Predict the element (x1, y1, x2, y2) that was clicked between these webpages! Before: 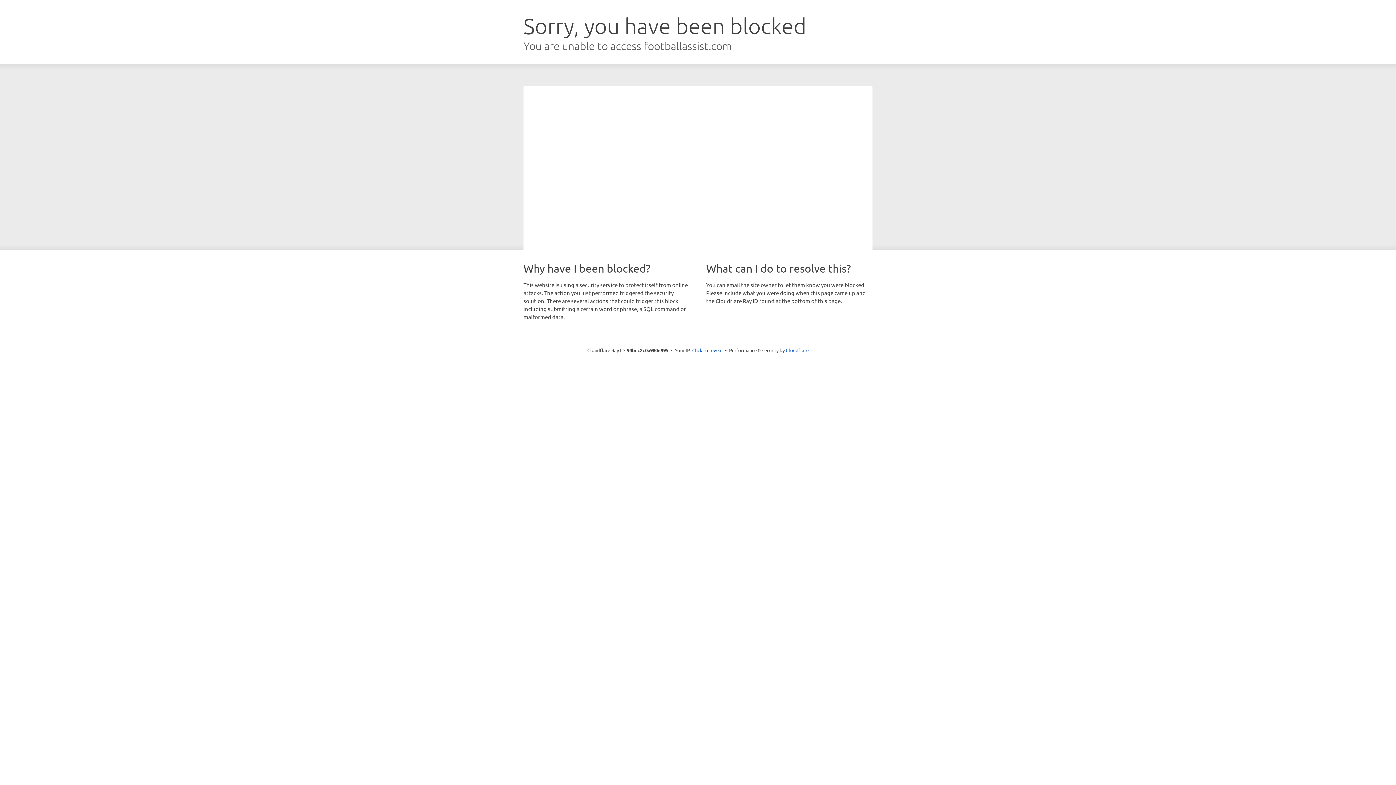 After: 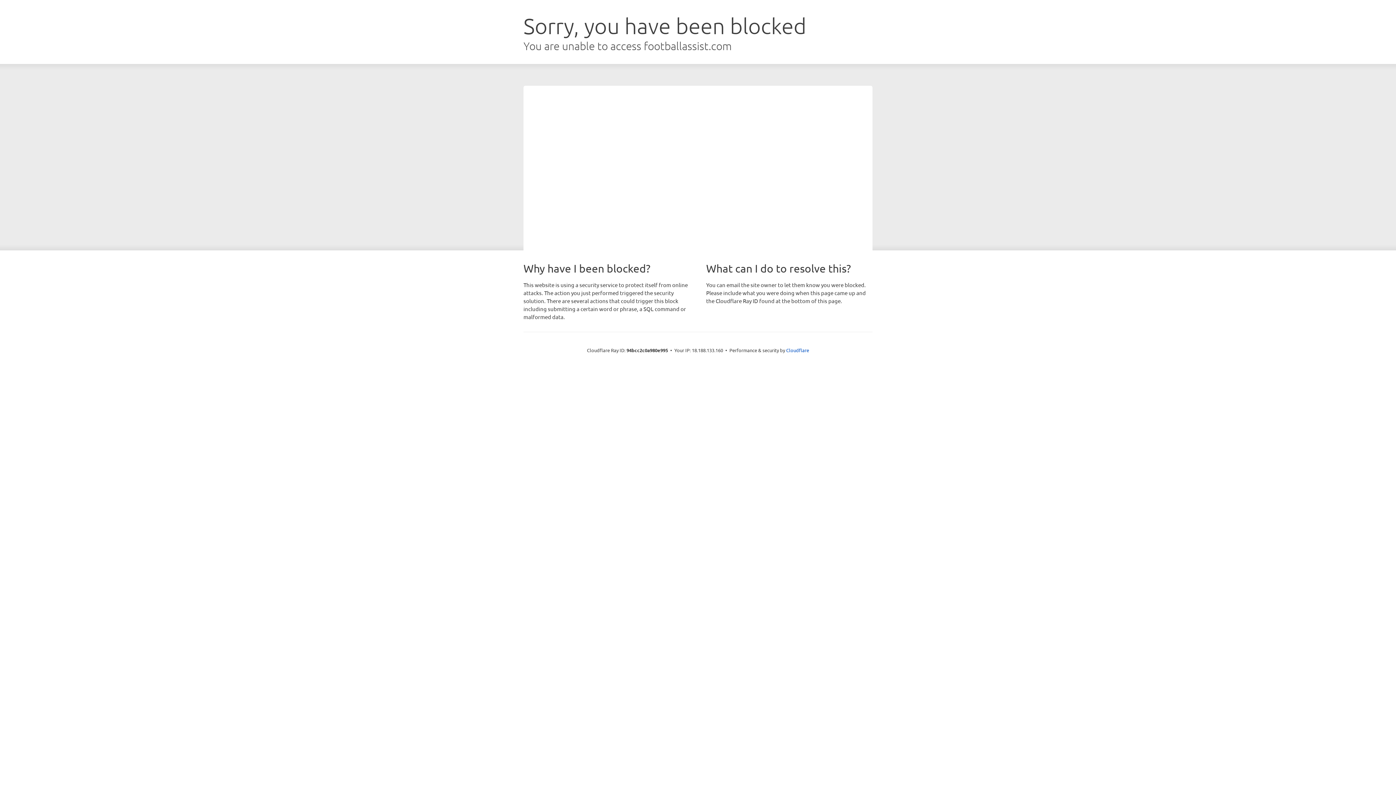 Action: label: Click to reveal bbox: (692, 346, 722, 353)